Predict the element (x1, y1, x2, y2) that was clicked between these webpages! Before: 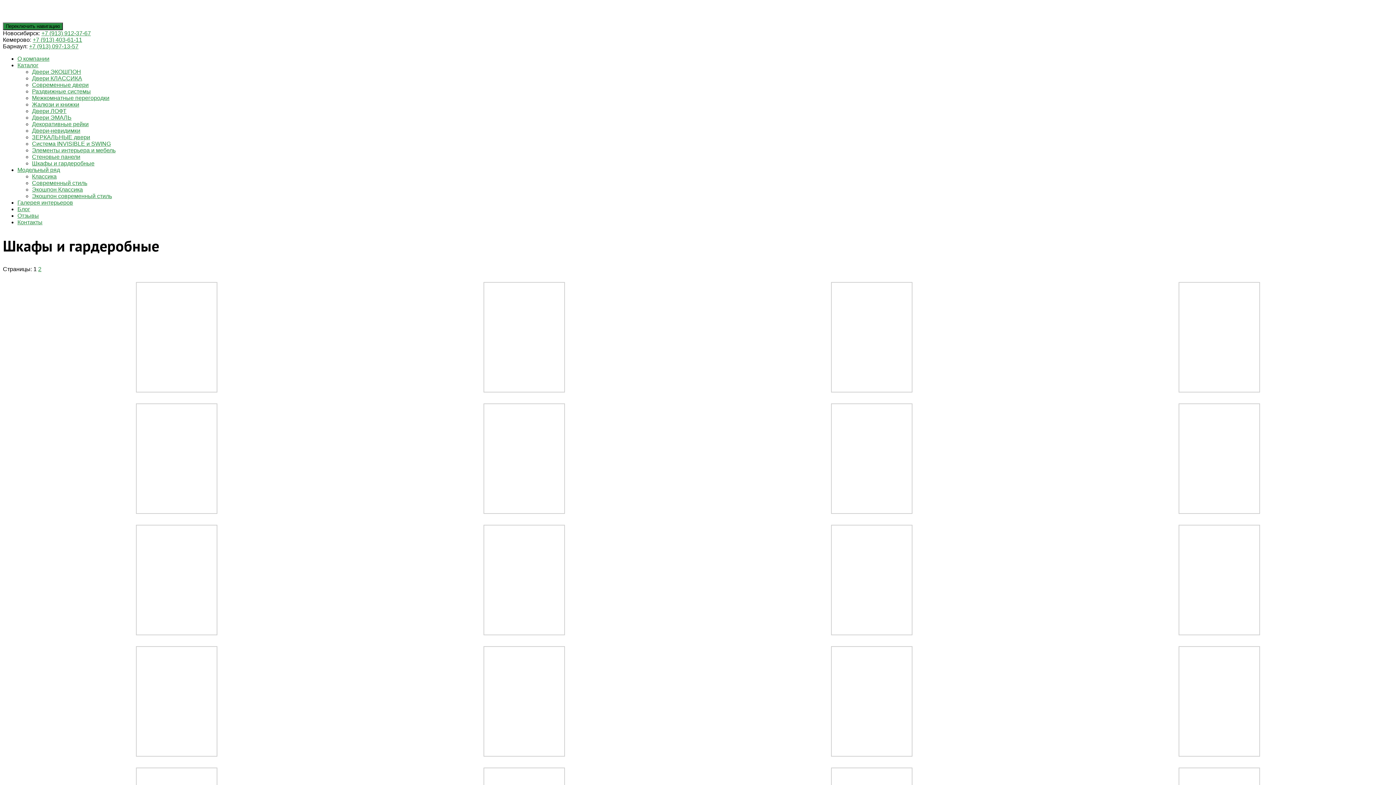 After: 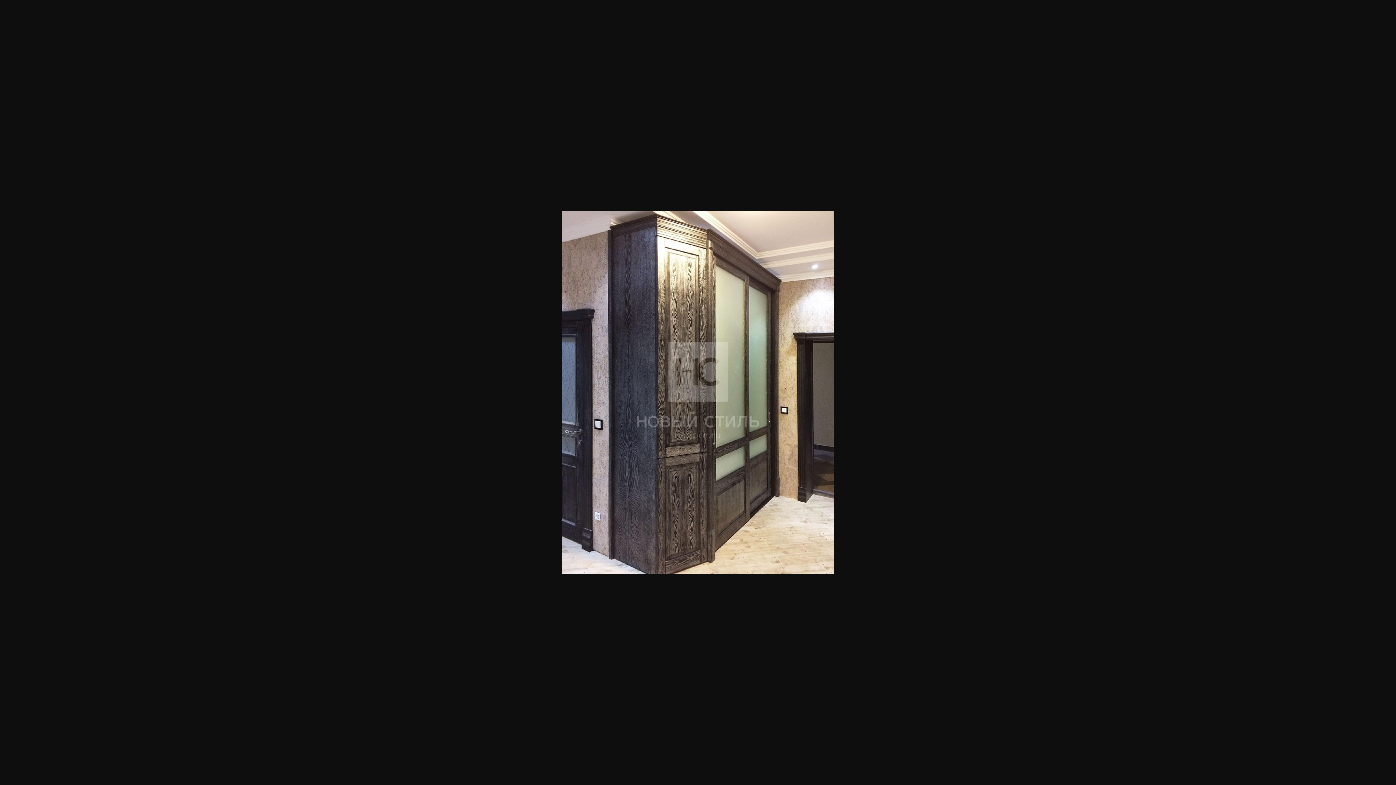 Action: bbox: (1178, 630, 1260, 636)